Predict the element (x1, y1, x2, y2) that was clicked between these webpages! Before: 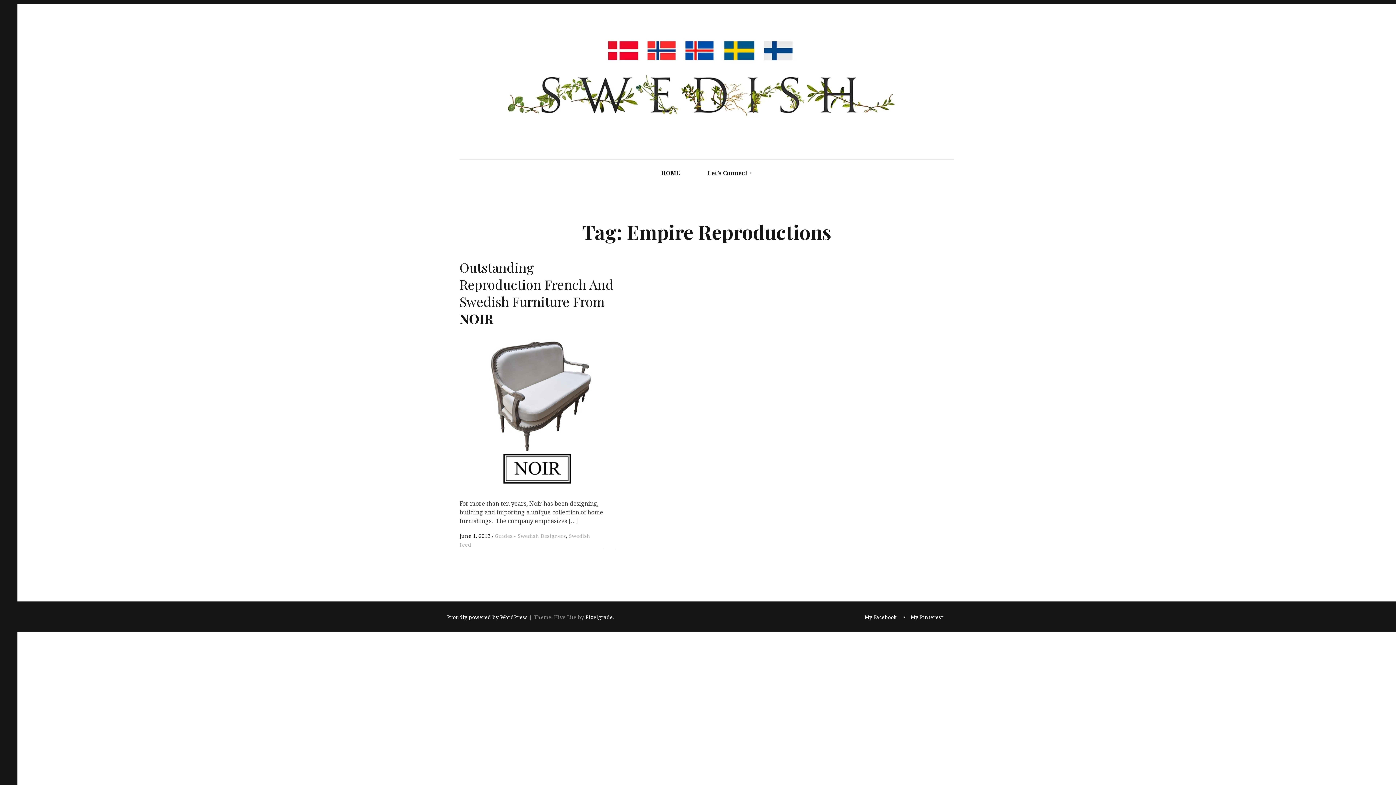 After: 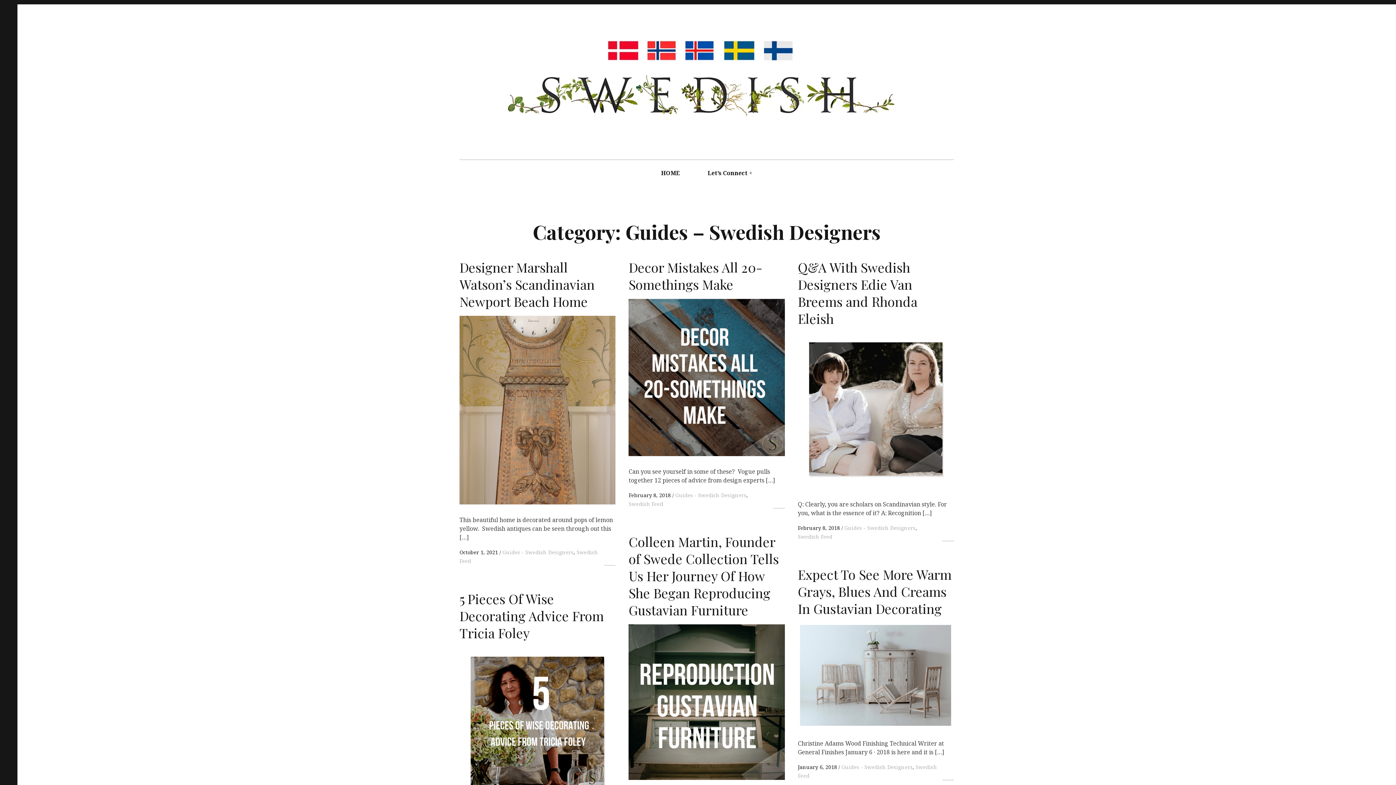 Action: bbox: (494, 532, 566, 539) label: Guides - Swedish Designers